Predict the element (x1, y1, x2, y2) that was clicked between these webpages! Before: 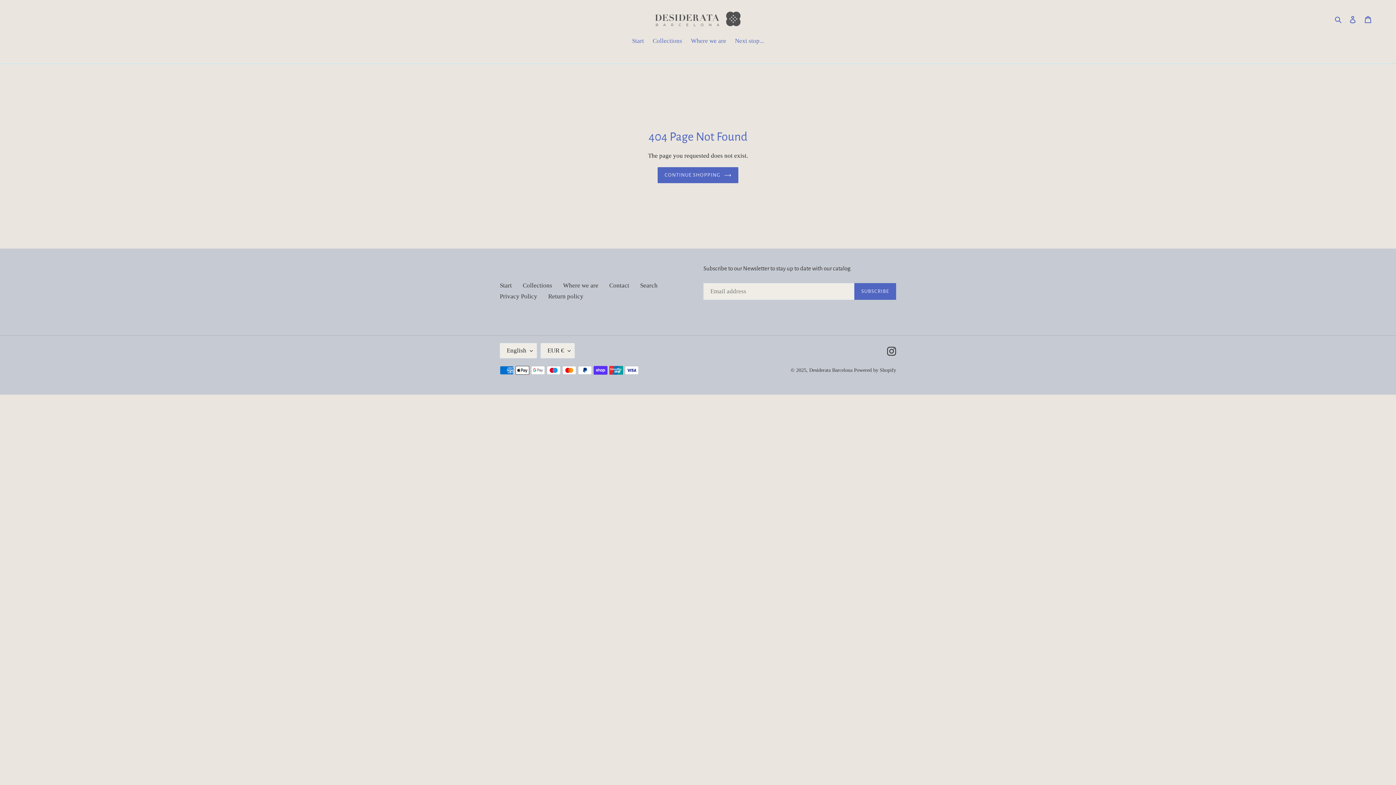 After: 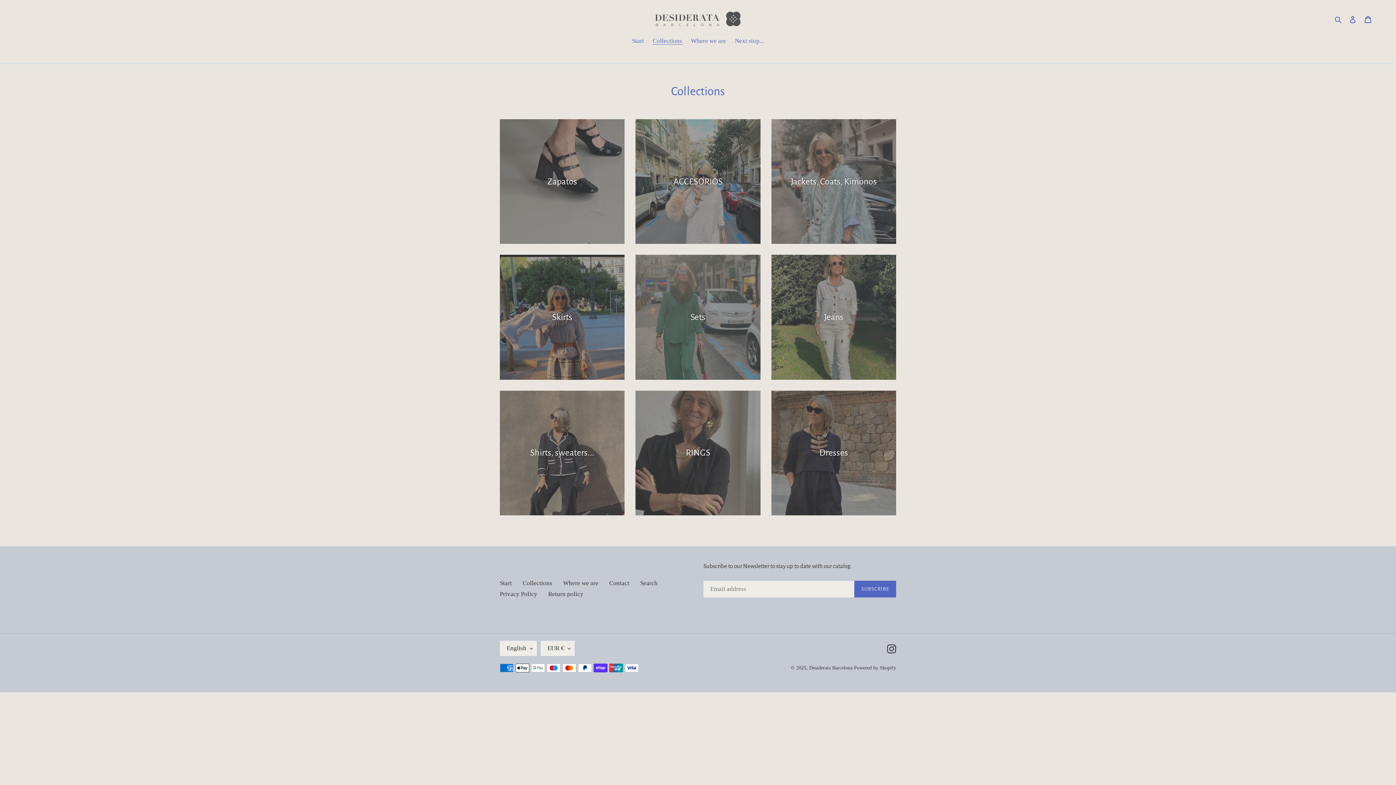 Action: label: Collections bbox: (649, 36, 686, 46)